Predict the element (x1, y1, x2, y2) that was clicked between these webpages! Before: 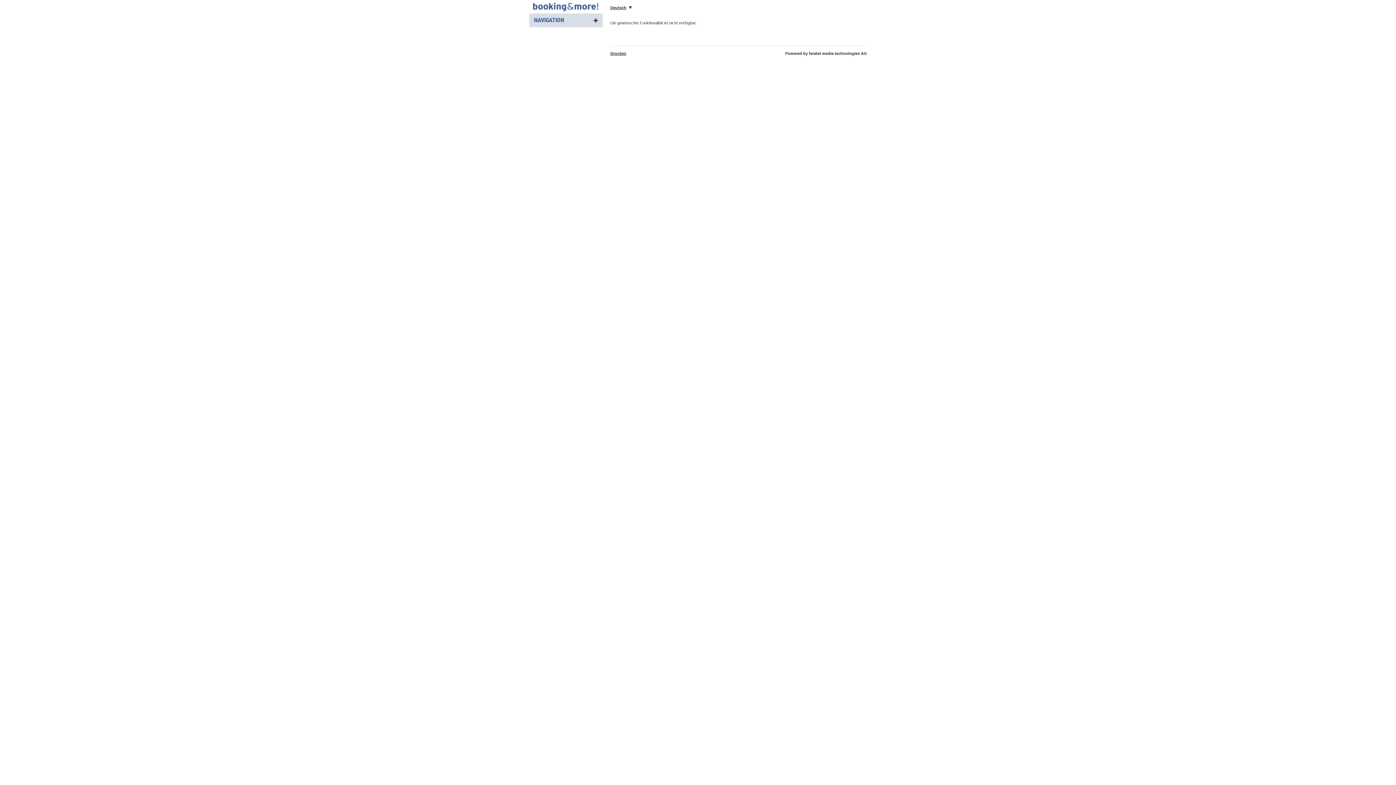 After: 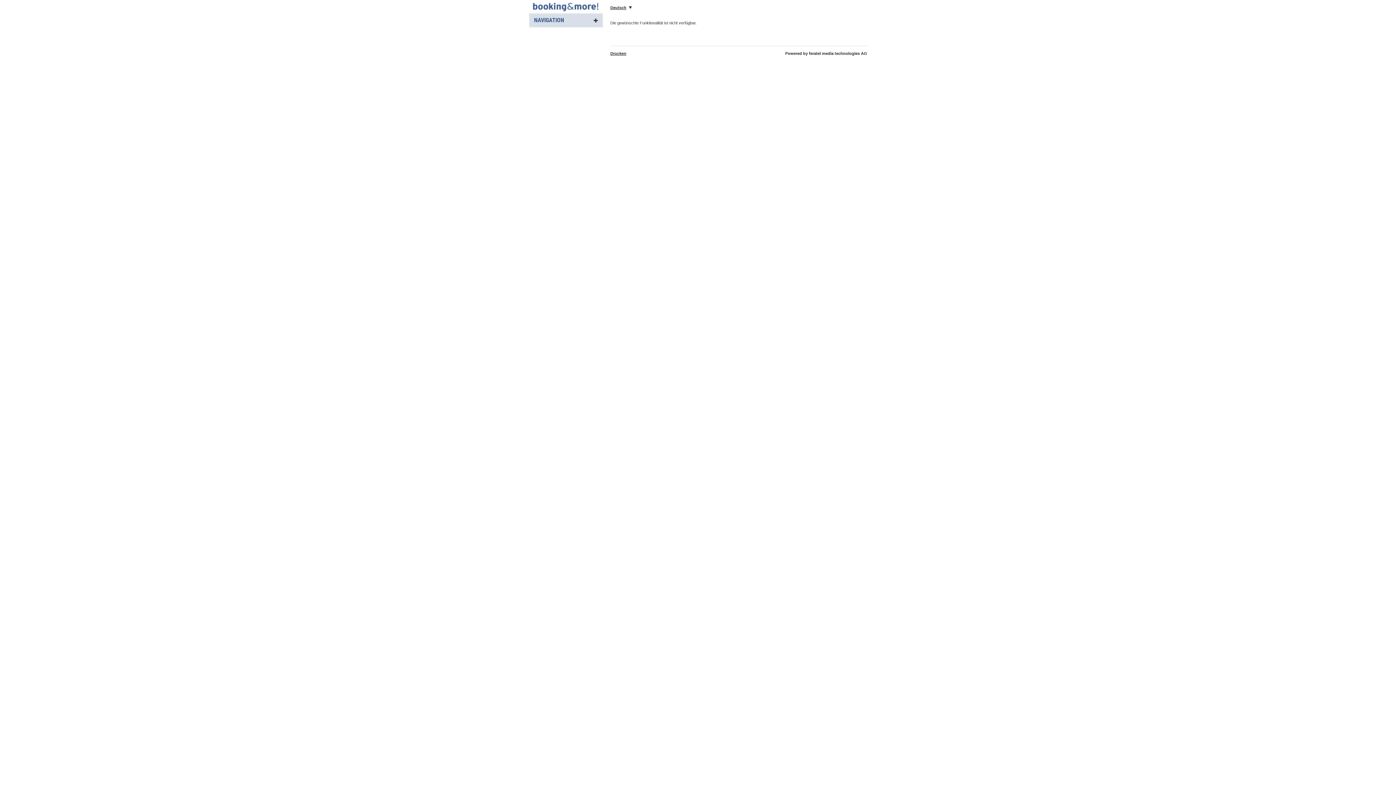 Action: bbox: (785, 51, 867, 55) label: Powered by feratel media technologies AG